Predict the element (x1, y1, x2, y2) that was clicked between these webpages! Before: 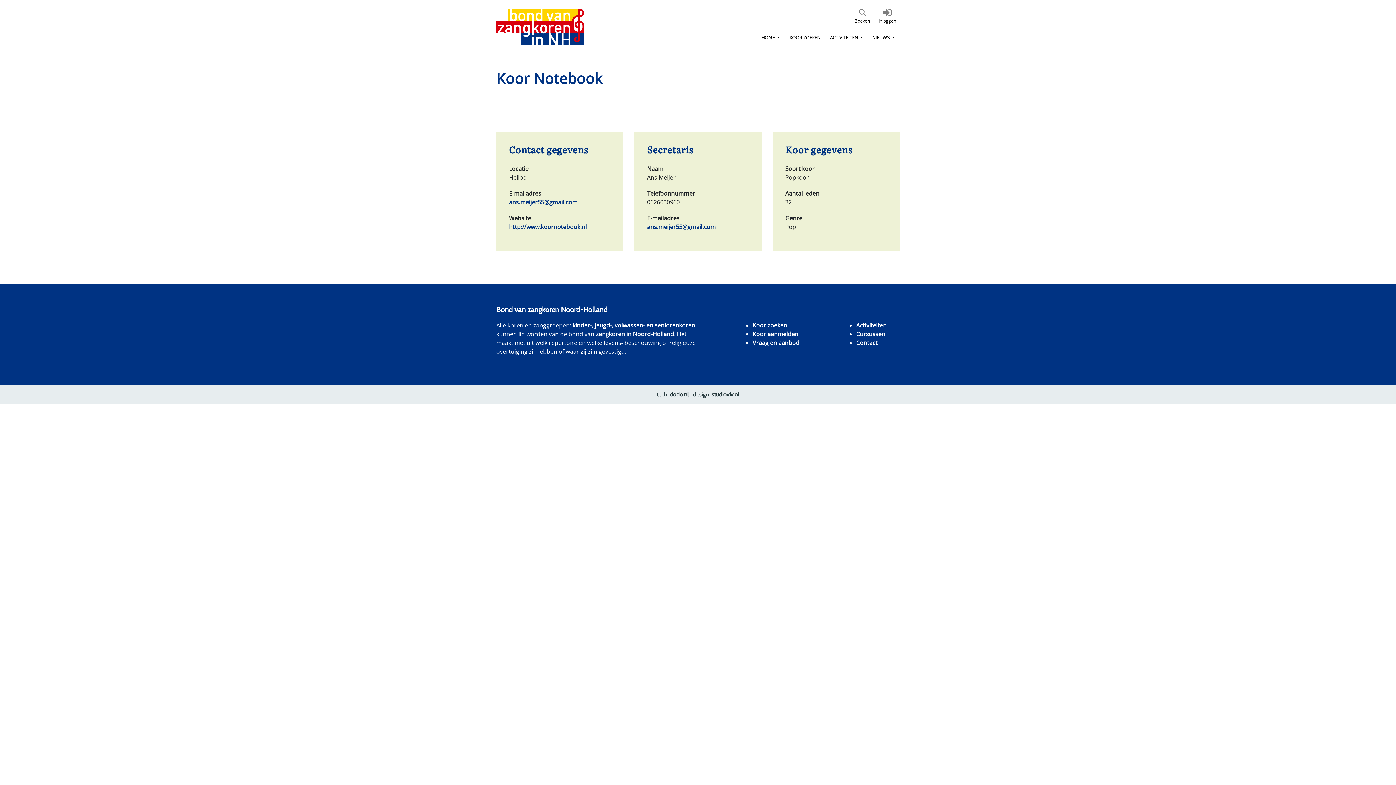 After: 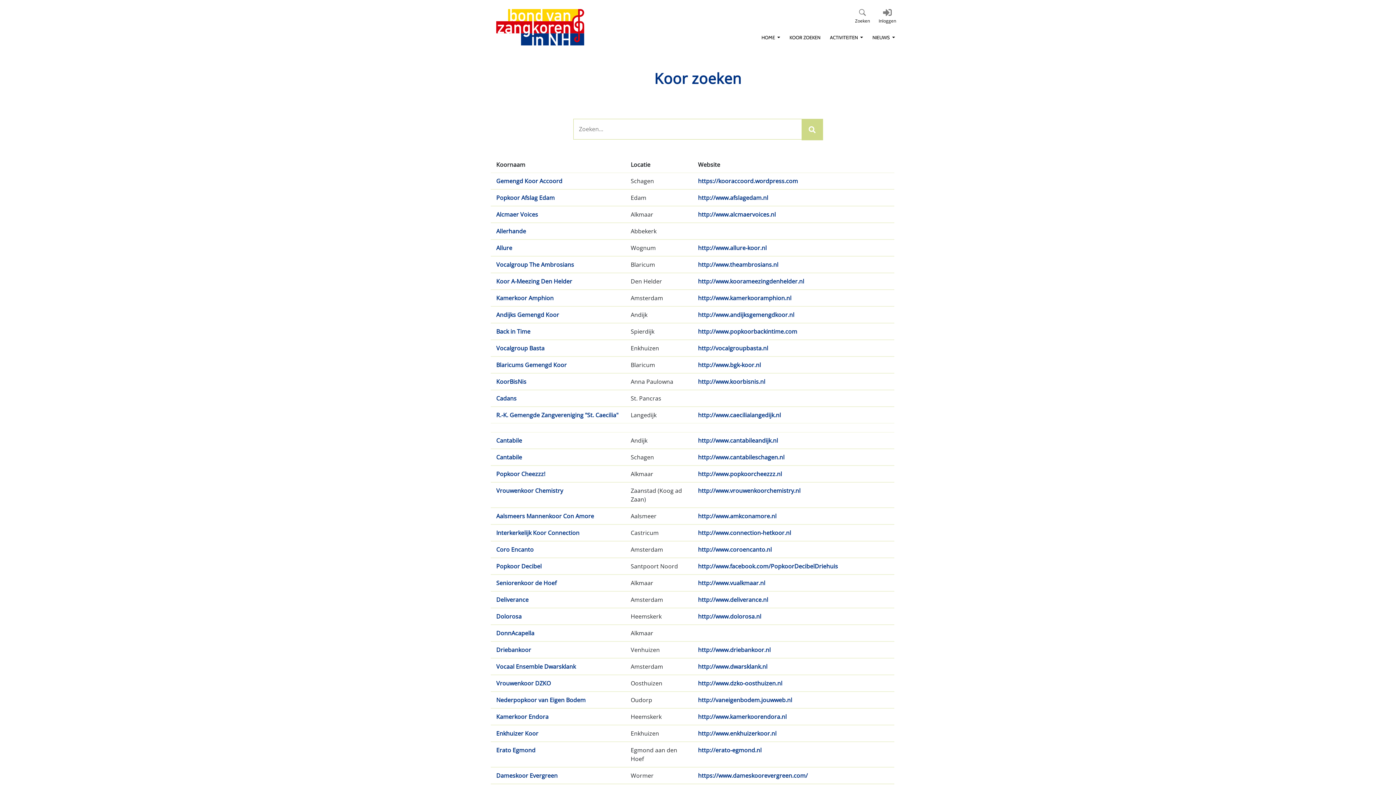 Action: label: Koor zoeken bbox: (752, 321, 787, 329)